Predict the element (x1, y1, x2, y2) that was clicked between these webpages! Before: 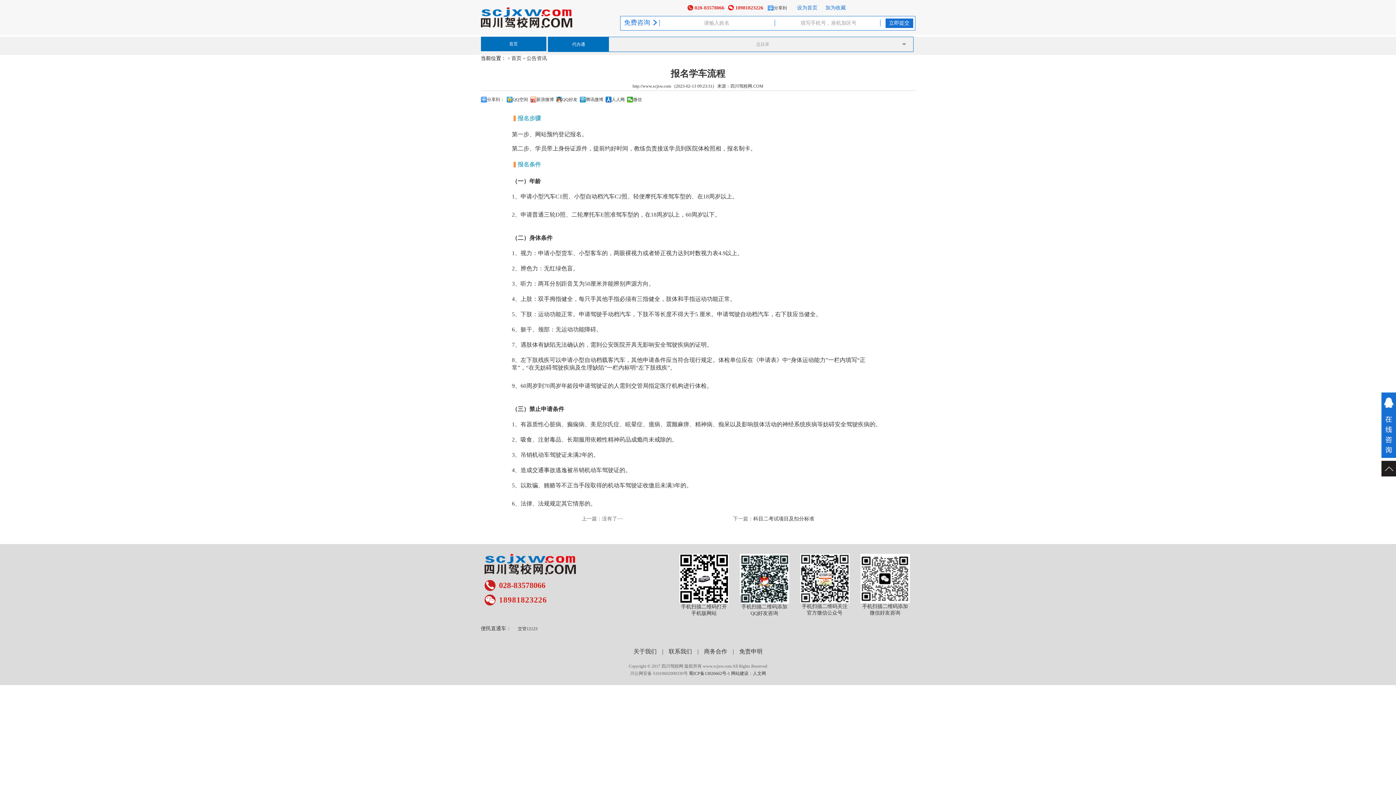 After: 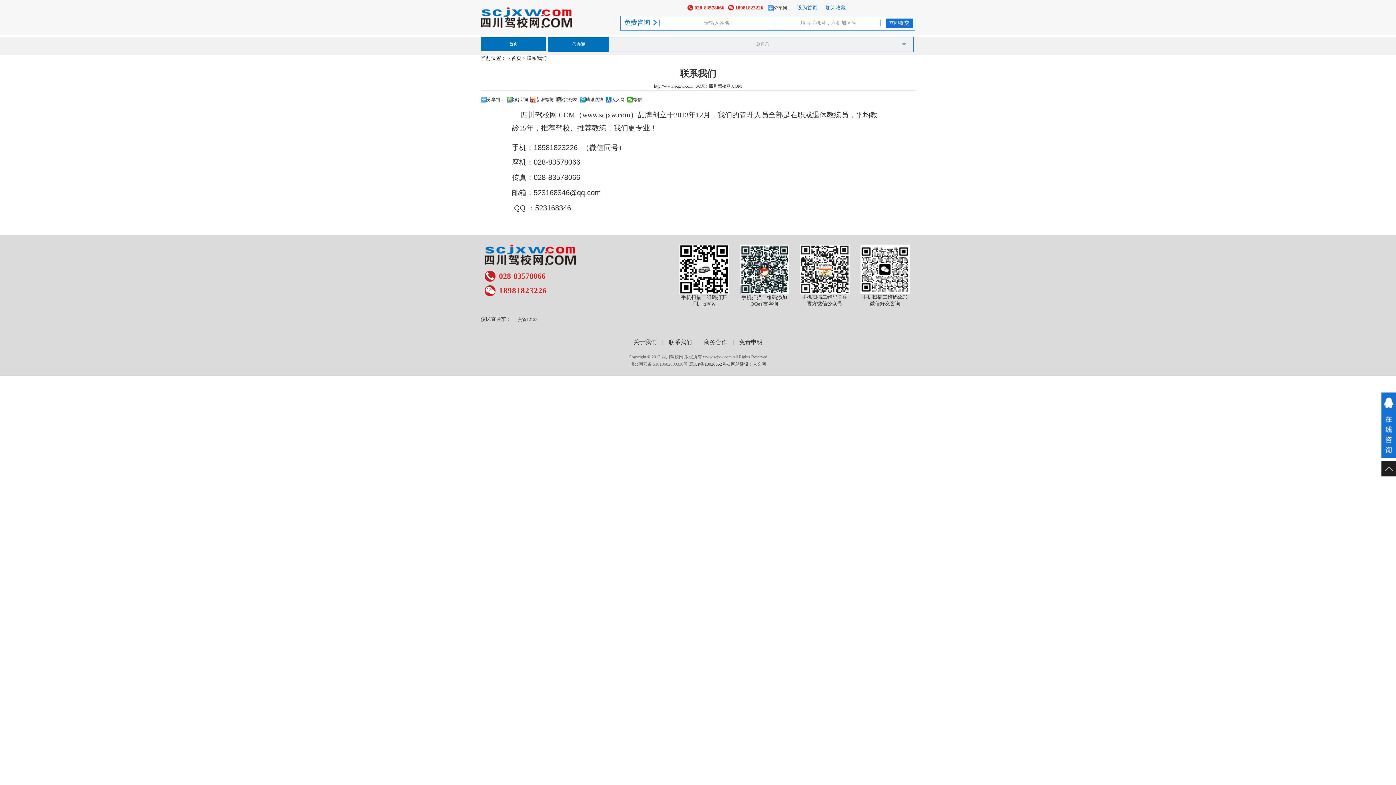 Action: bbox: (668, 648, 692, 654) label: 联系我们